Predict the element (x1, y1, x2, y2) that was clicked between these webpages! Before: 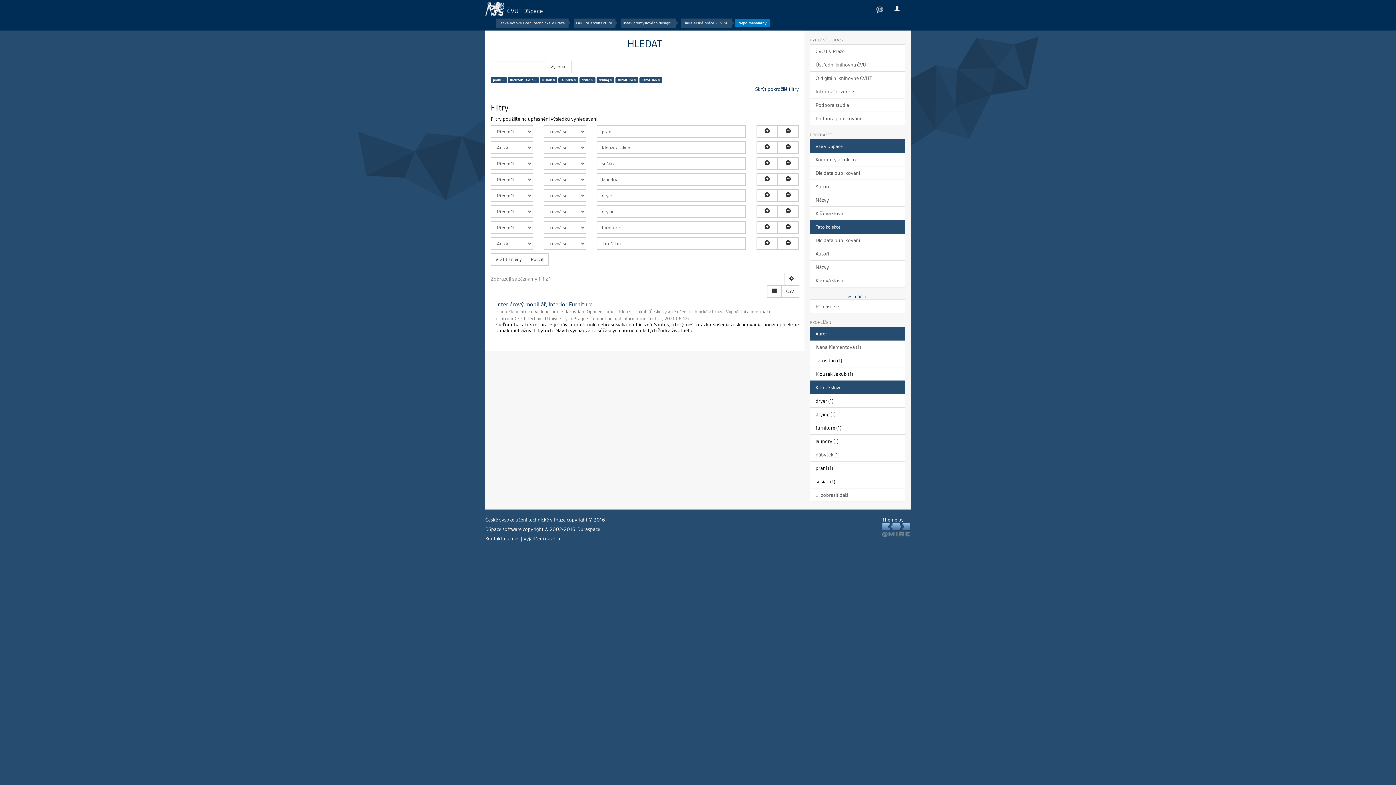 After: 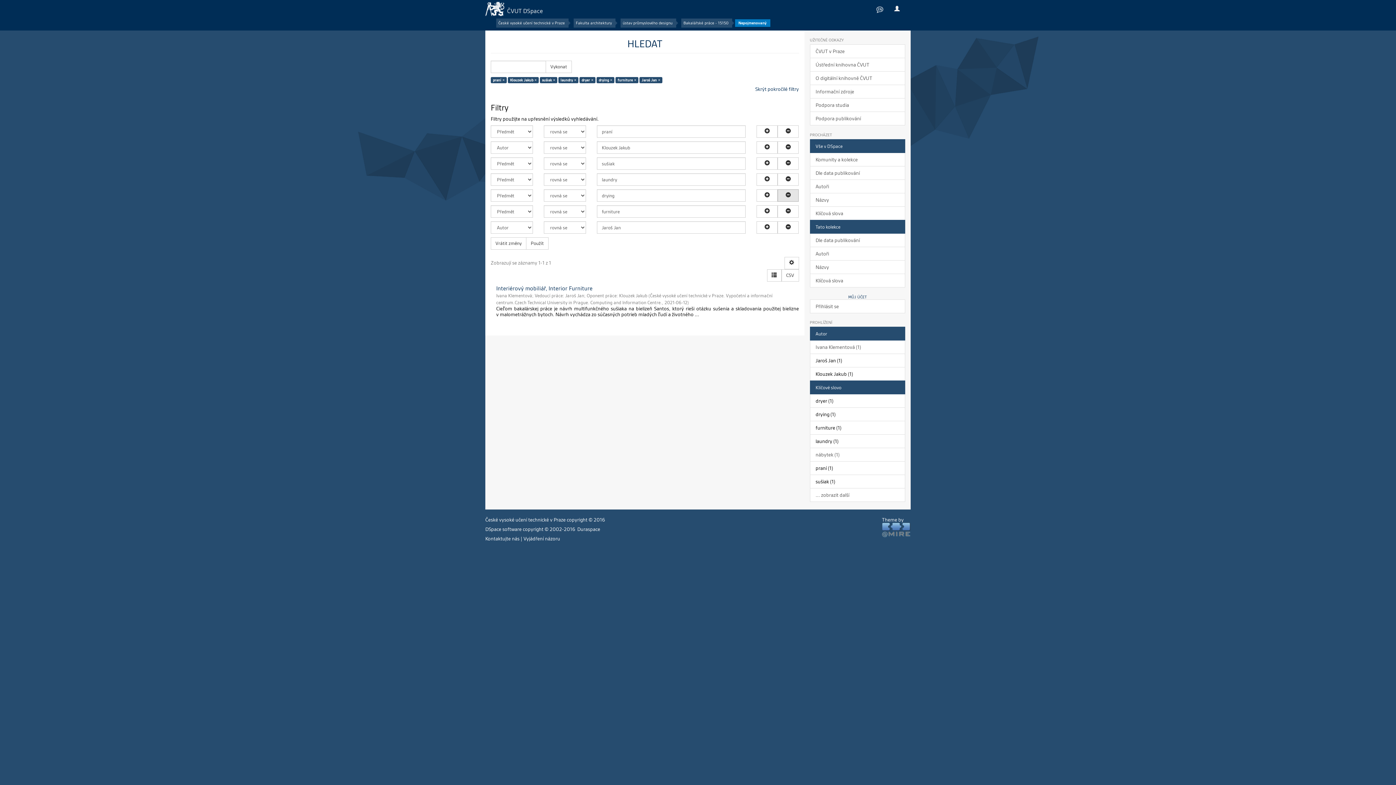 Action: bbox: (777, 189, 798, 201)